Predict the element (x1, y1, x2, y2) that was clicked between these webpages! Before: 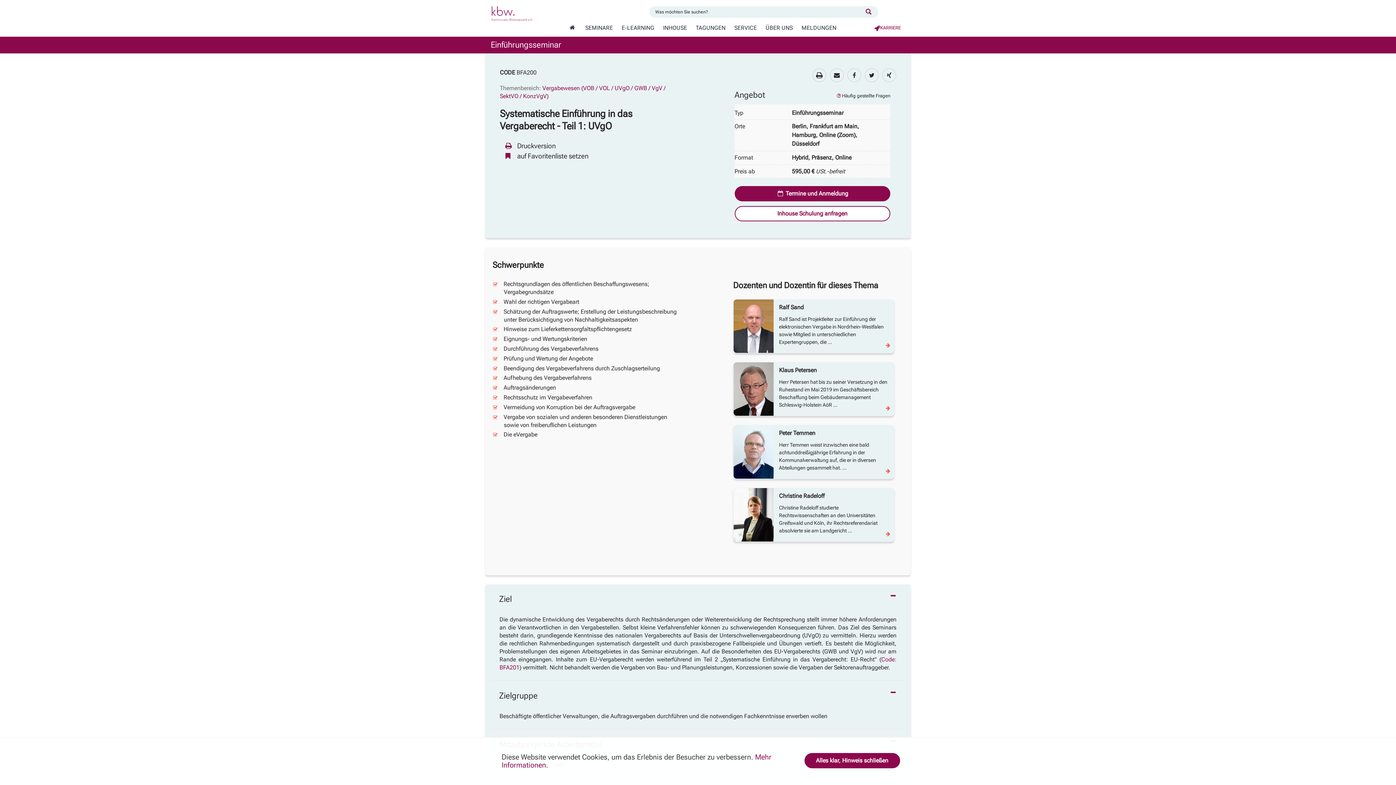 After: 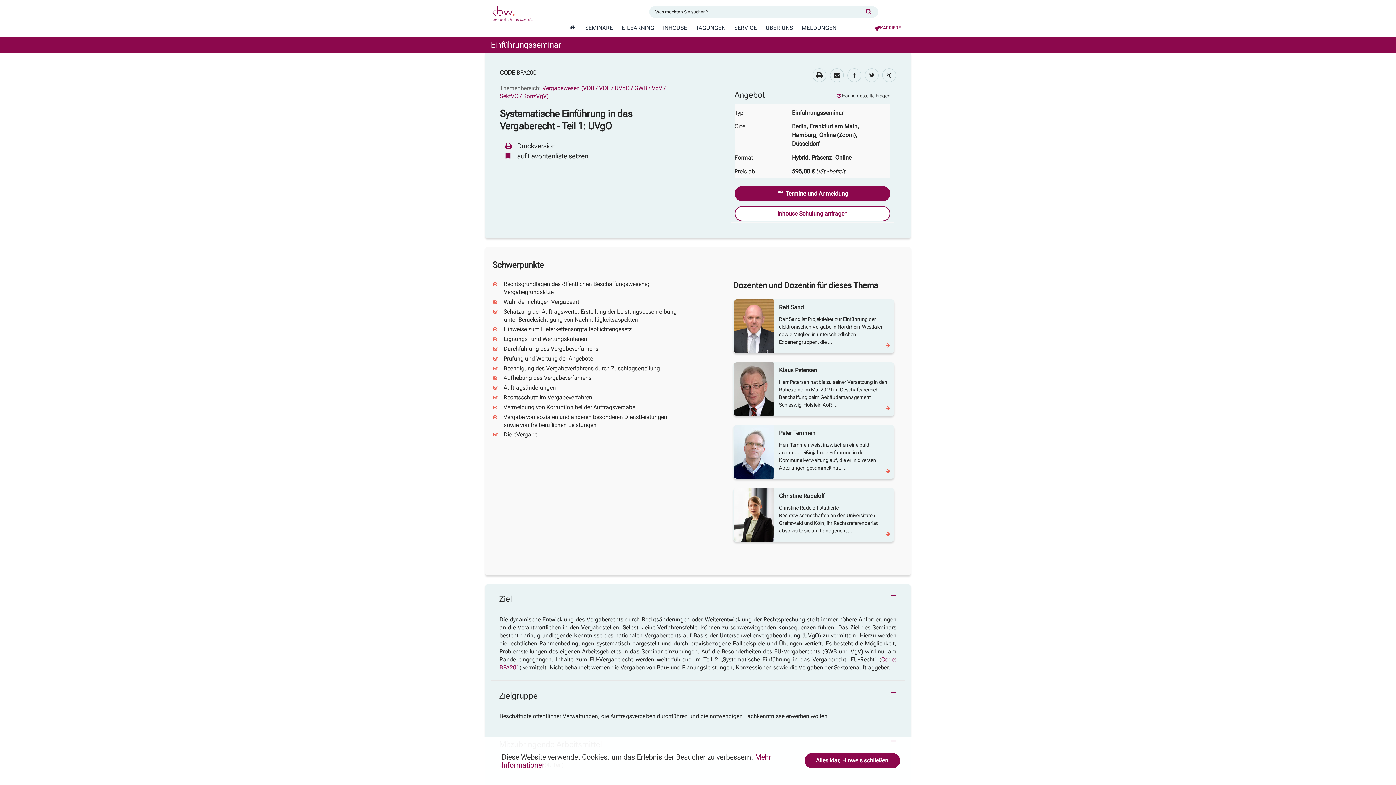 Action: label: BFA200 bbox: (516, 69, 536, 76)